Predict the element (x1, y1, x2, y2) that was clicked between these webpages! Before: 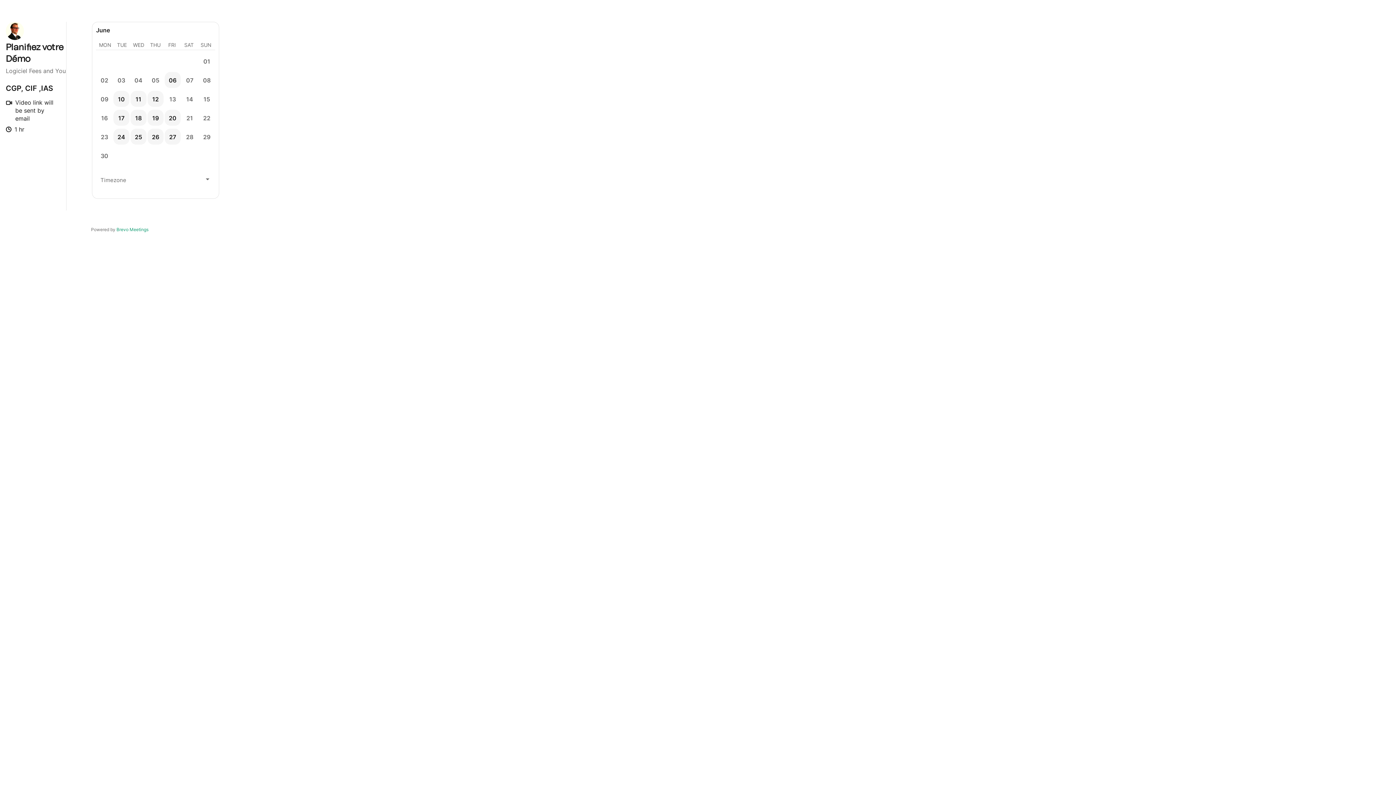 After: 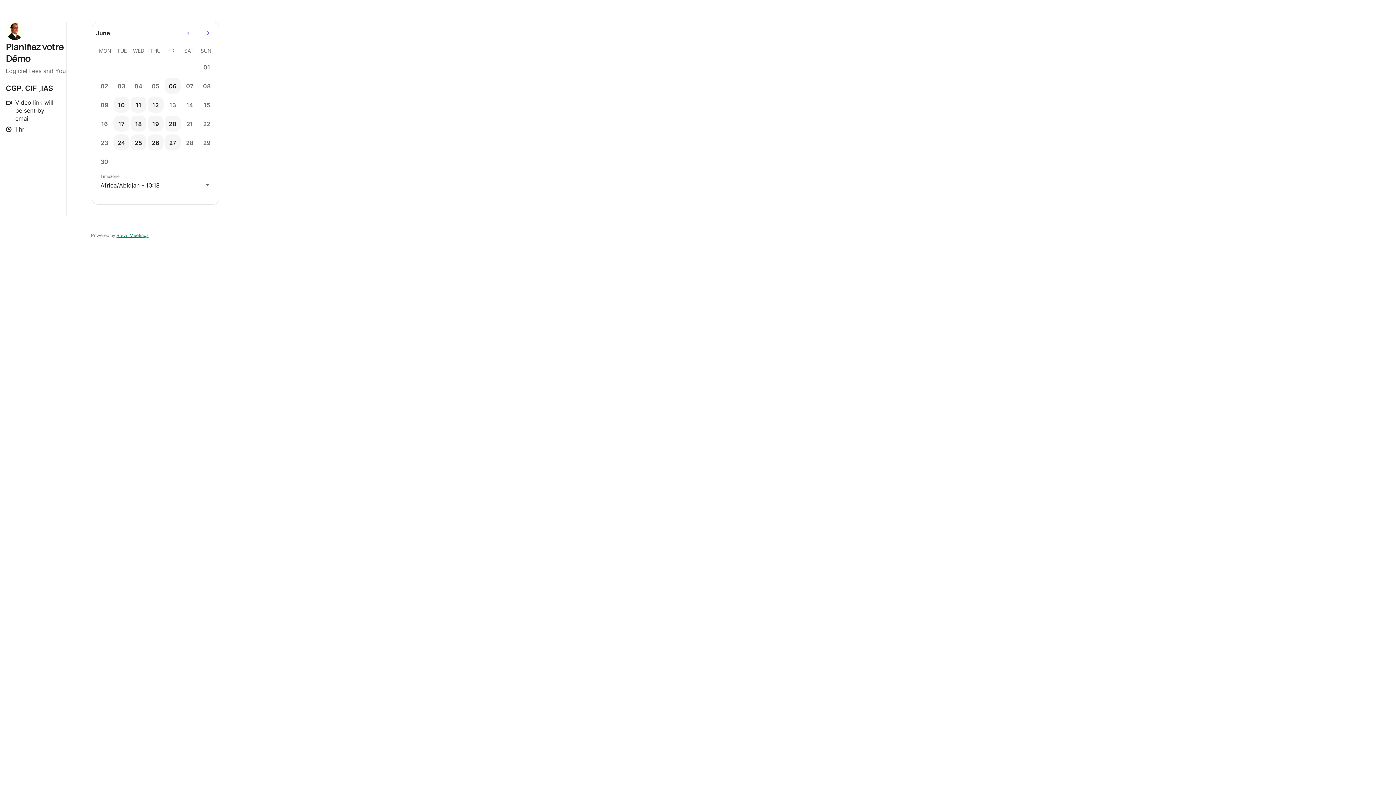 Action: label: Brevo Meetings bbox: (151, 206, 183, 212)